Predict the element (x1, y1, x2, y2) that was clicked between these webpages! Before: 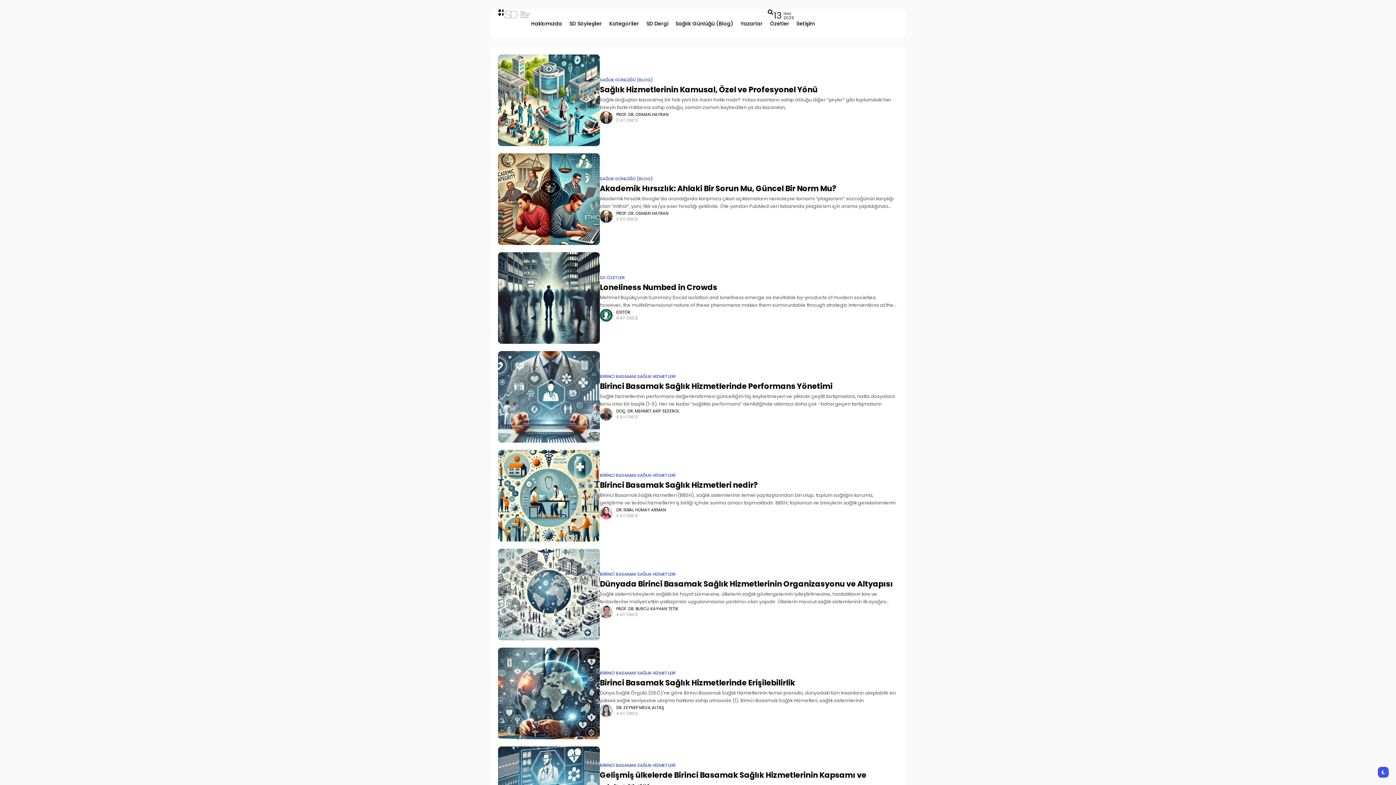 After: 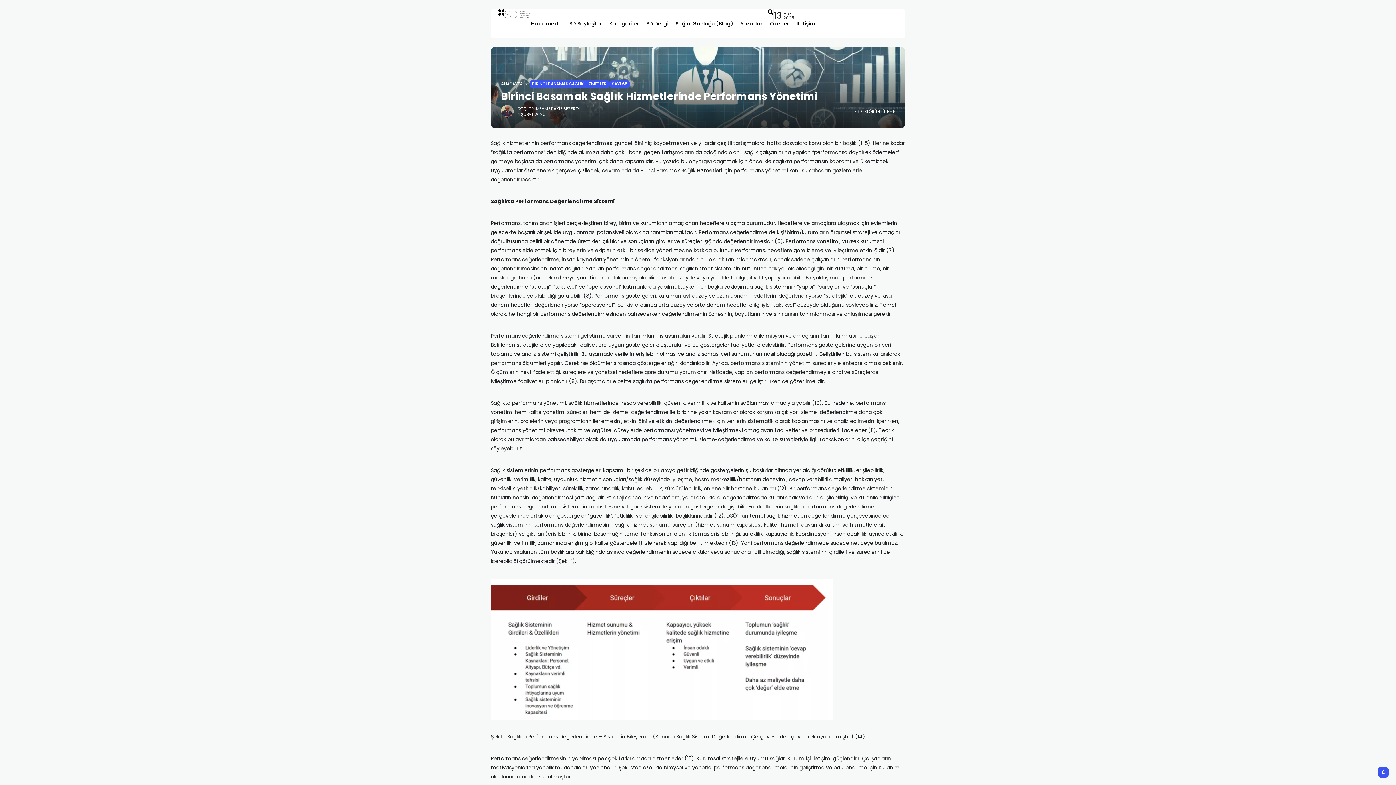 Action: bbox: (498, 351, 600, 442)